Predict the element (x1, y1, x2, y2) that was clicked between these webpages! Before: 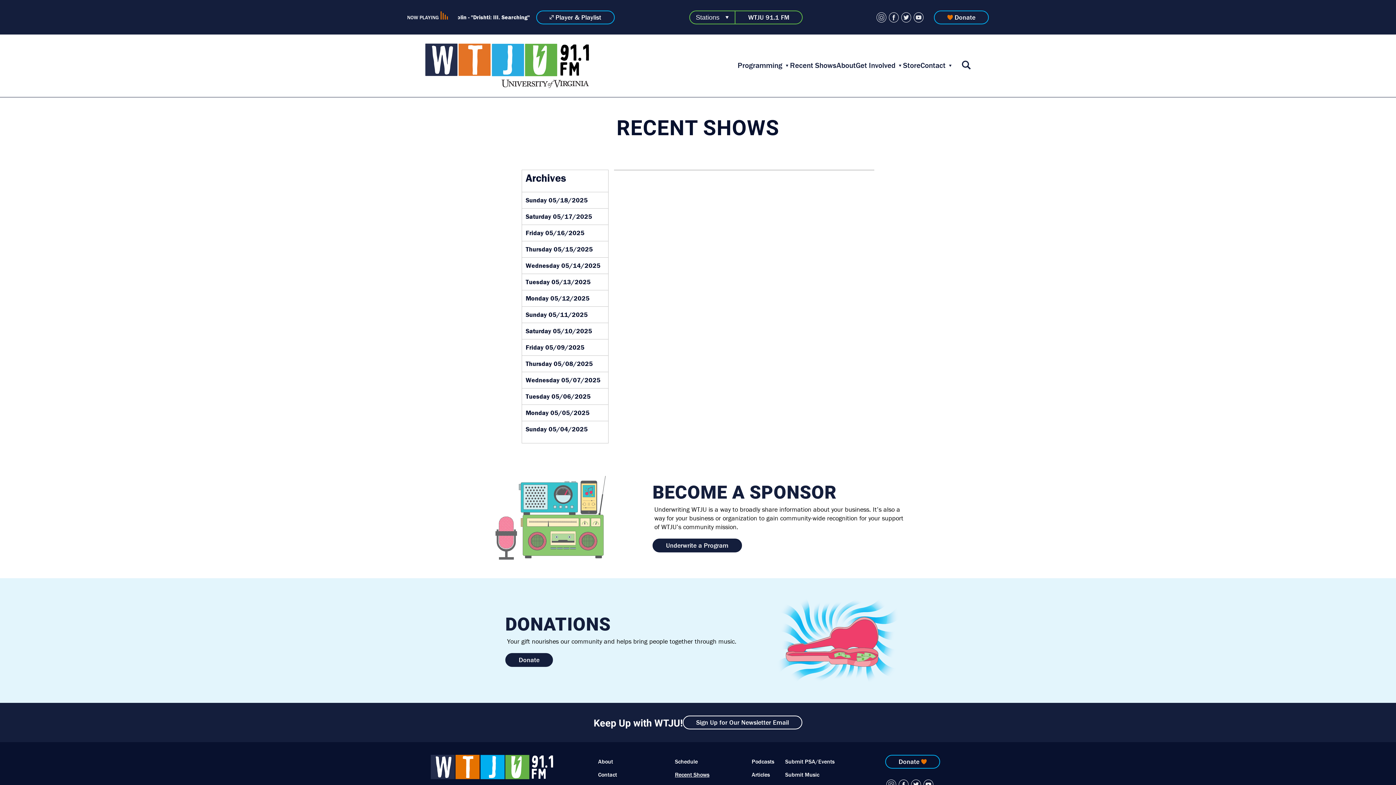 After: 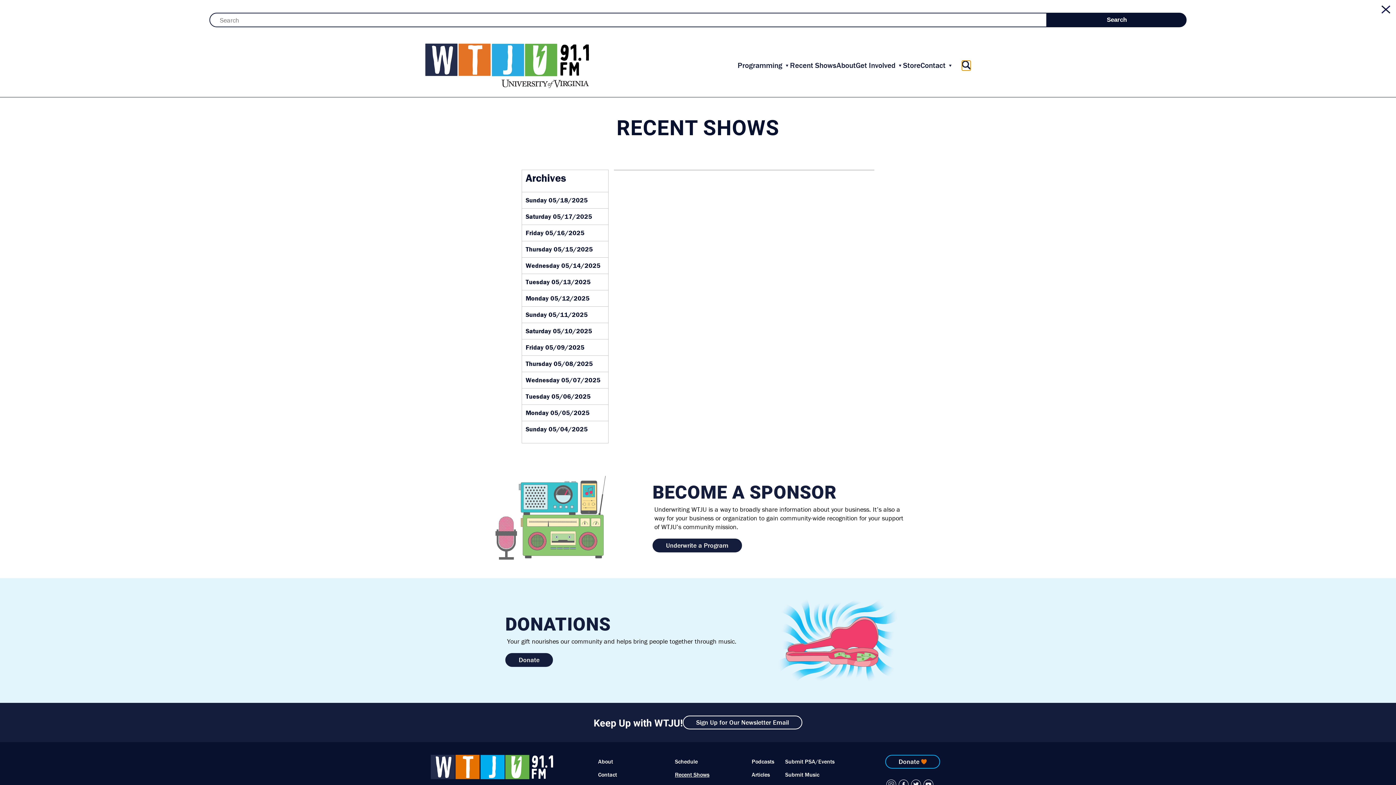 Action: label: search icon bbox: (962, 60, 970, 70)